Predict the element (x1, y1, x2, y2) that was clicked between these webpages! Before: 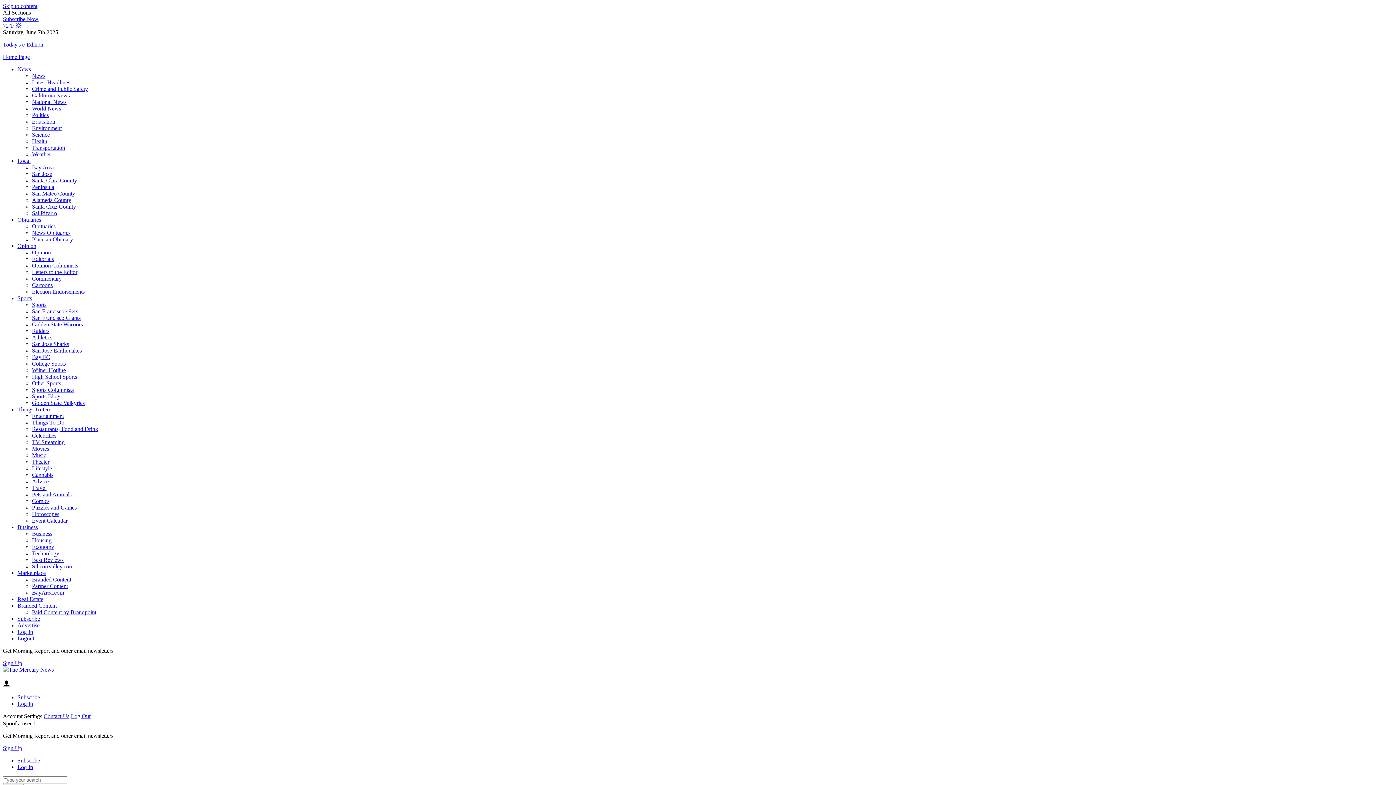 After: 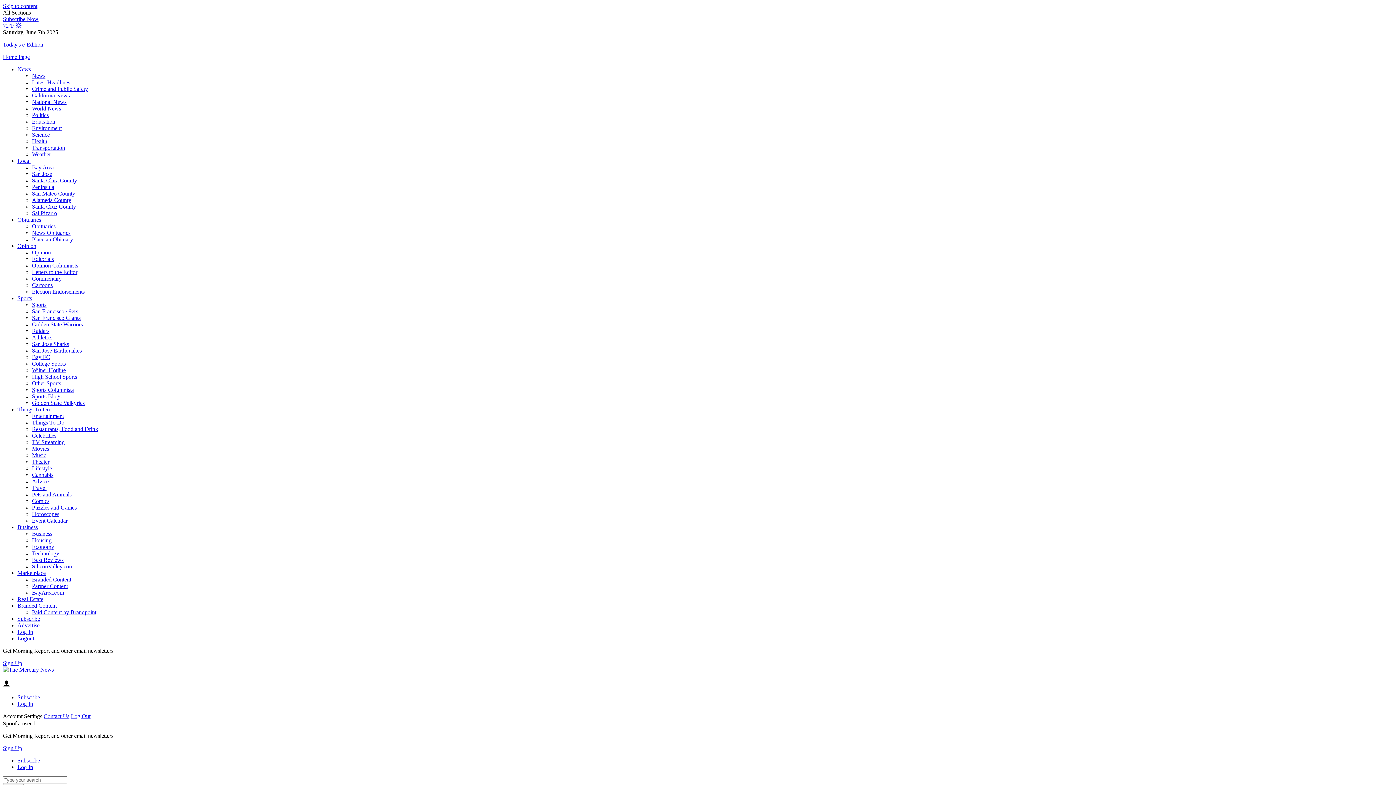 Action: bbox: (2, 22, 21, 28) label: Current temperature is 72°F, view full weather conditions in a new window